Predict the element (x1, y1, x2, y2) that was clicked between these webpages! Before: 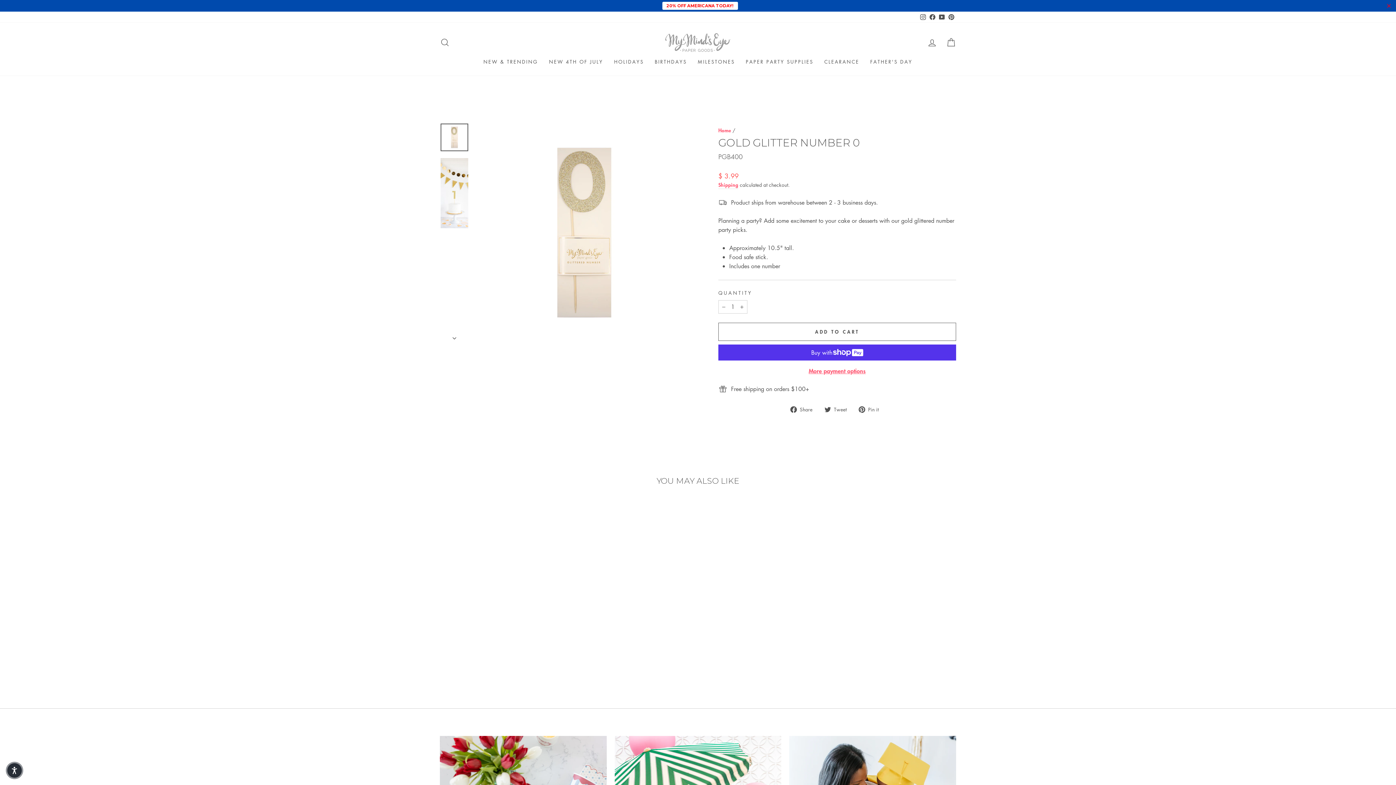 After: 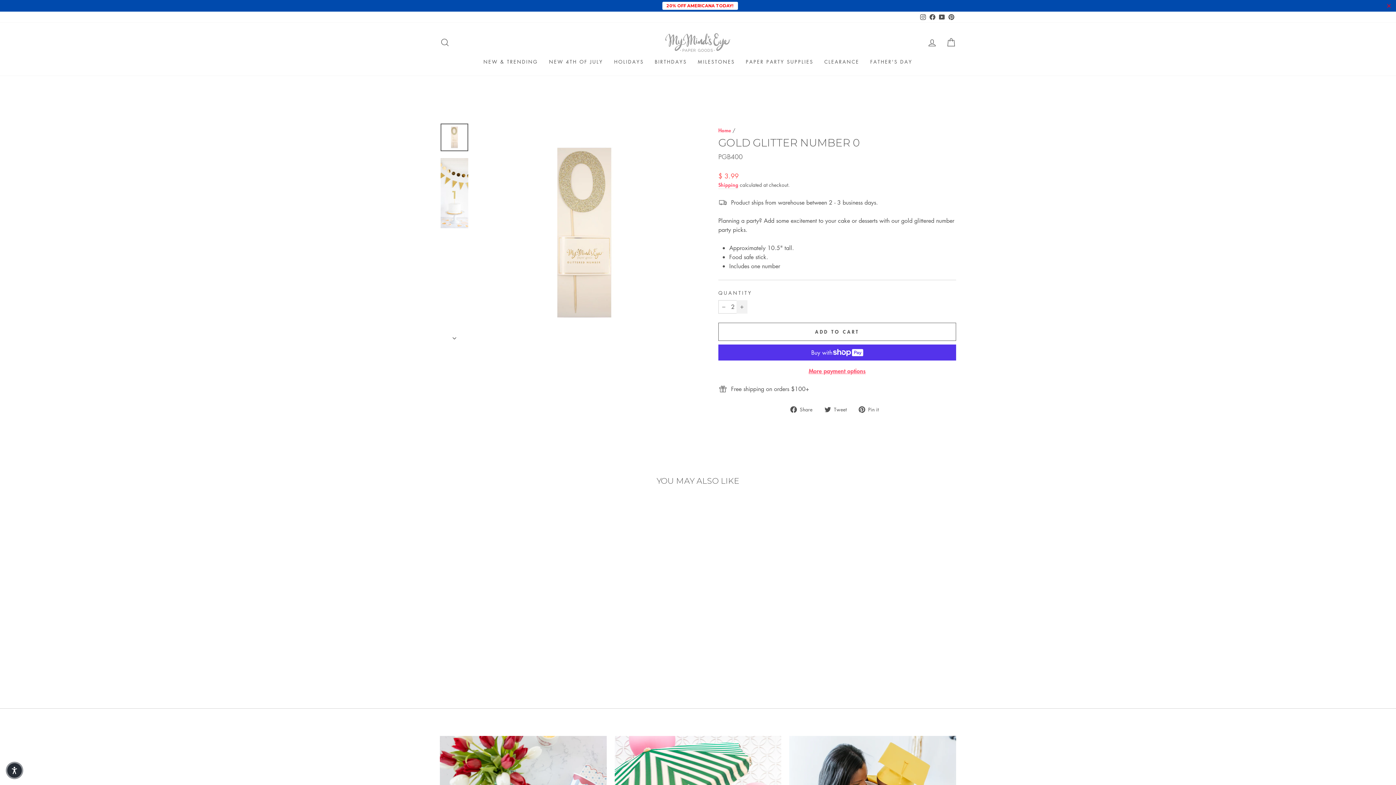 Action: bbox: (736, 300, 747, 313) label: Increase item quantity by one